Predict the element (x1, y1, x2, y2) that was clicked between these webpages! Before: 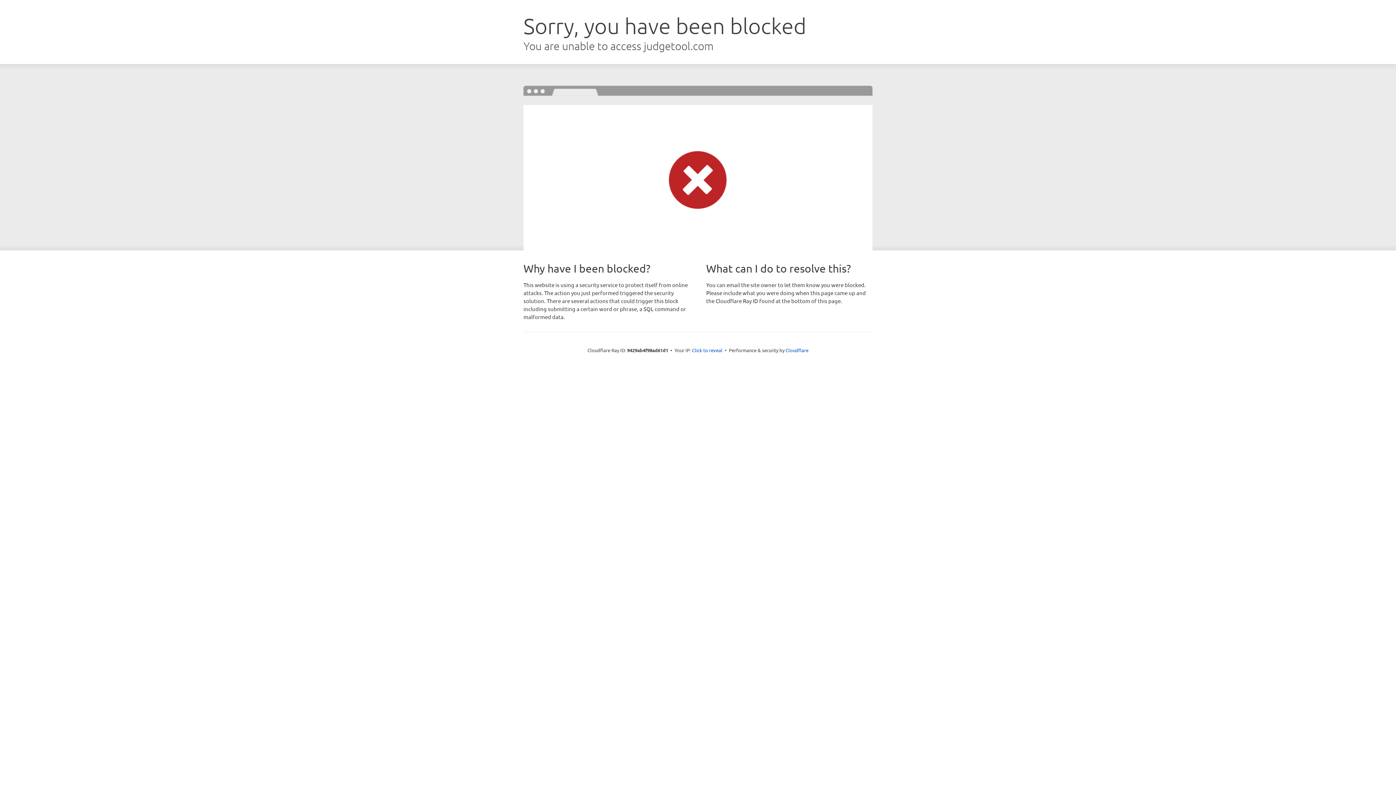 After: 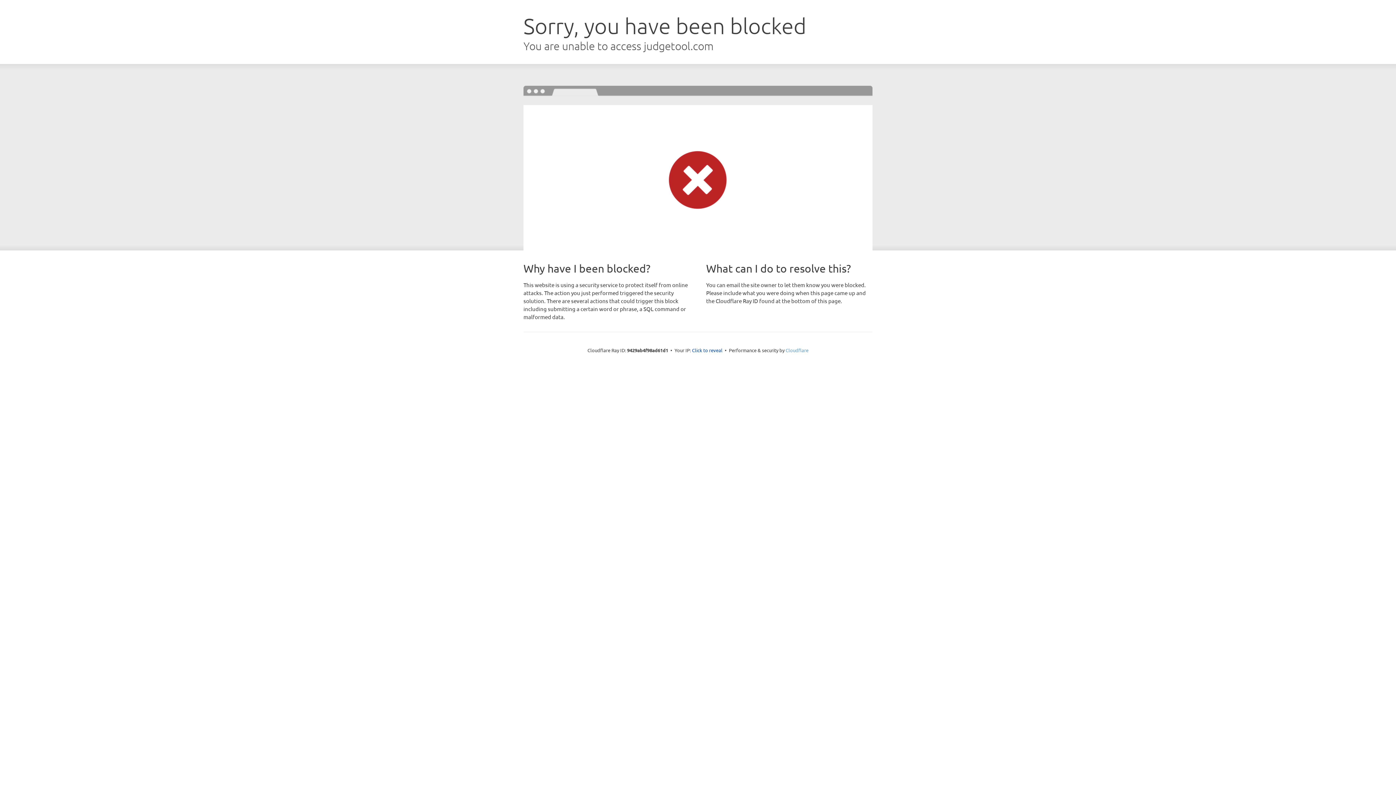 Action: bbox: (785, 347, 808, 353) label: Cloudflare